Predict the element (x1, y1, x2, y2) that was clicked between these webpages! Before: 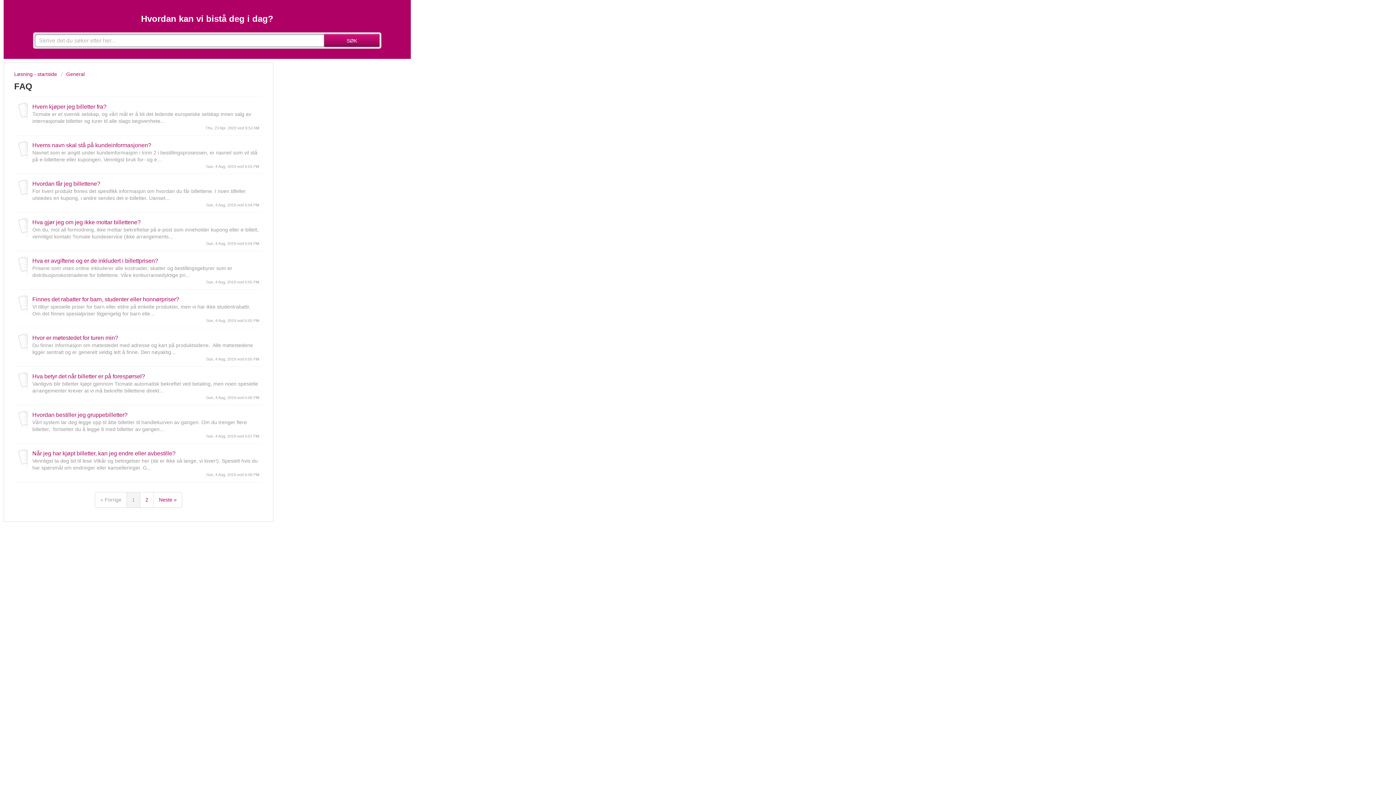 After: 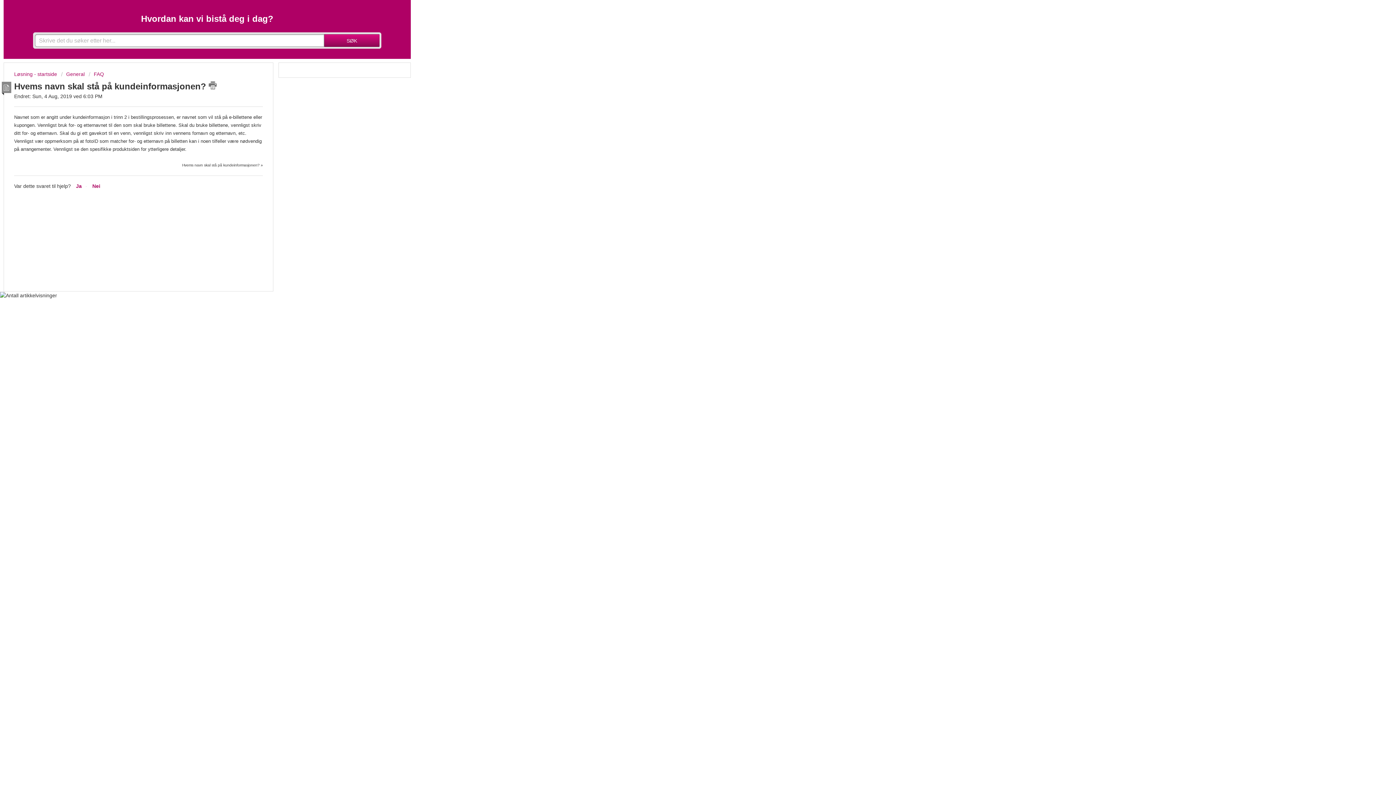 Action: label: Hvems navn skal stå på kundeinformasjonen? bbox: (32, 141, 151, 148)